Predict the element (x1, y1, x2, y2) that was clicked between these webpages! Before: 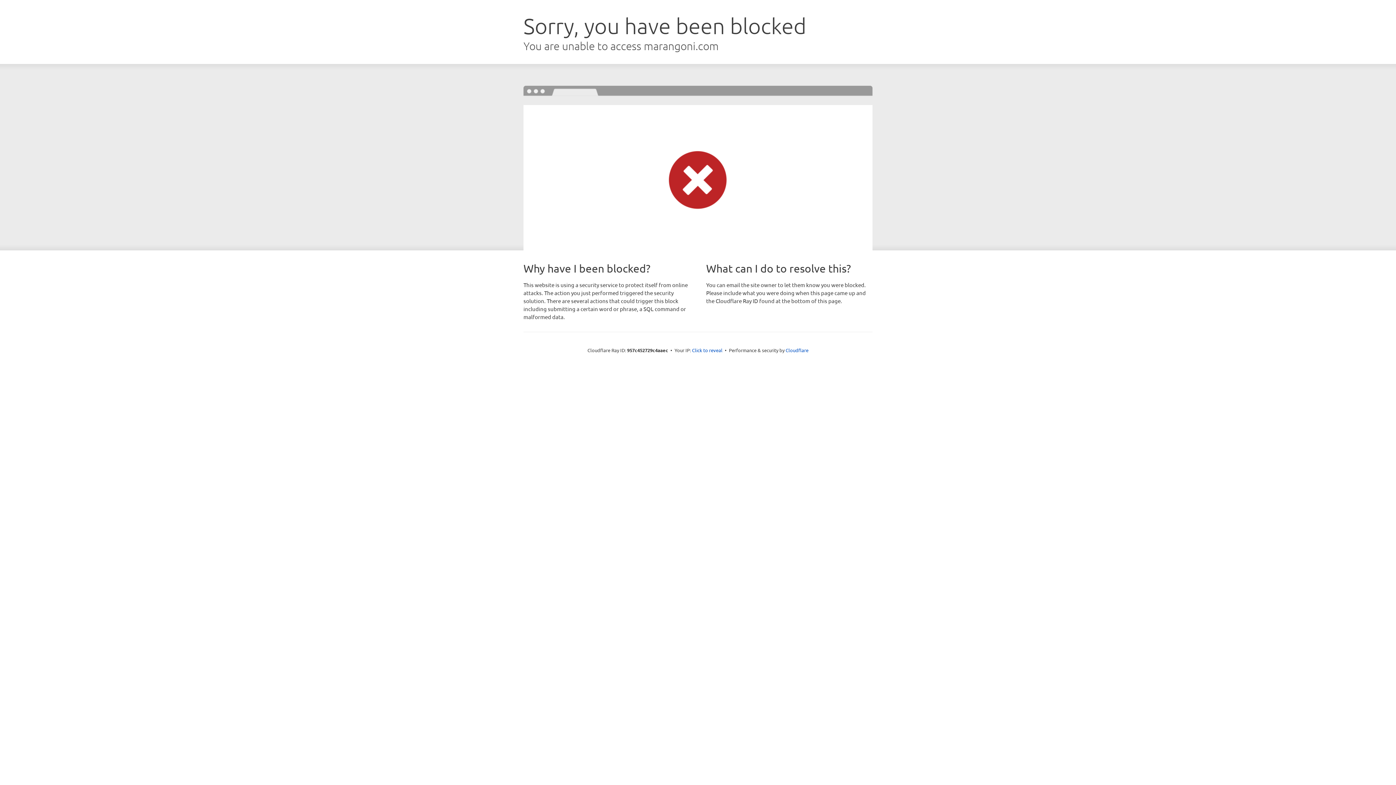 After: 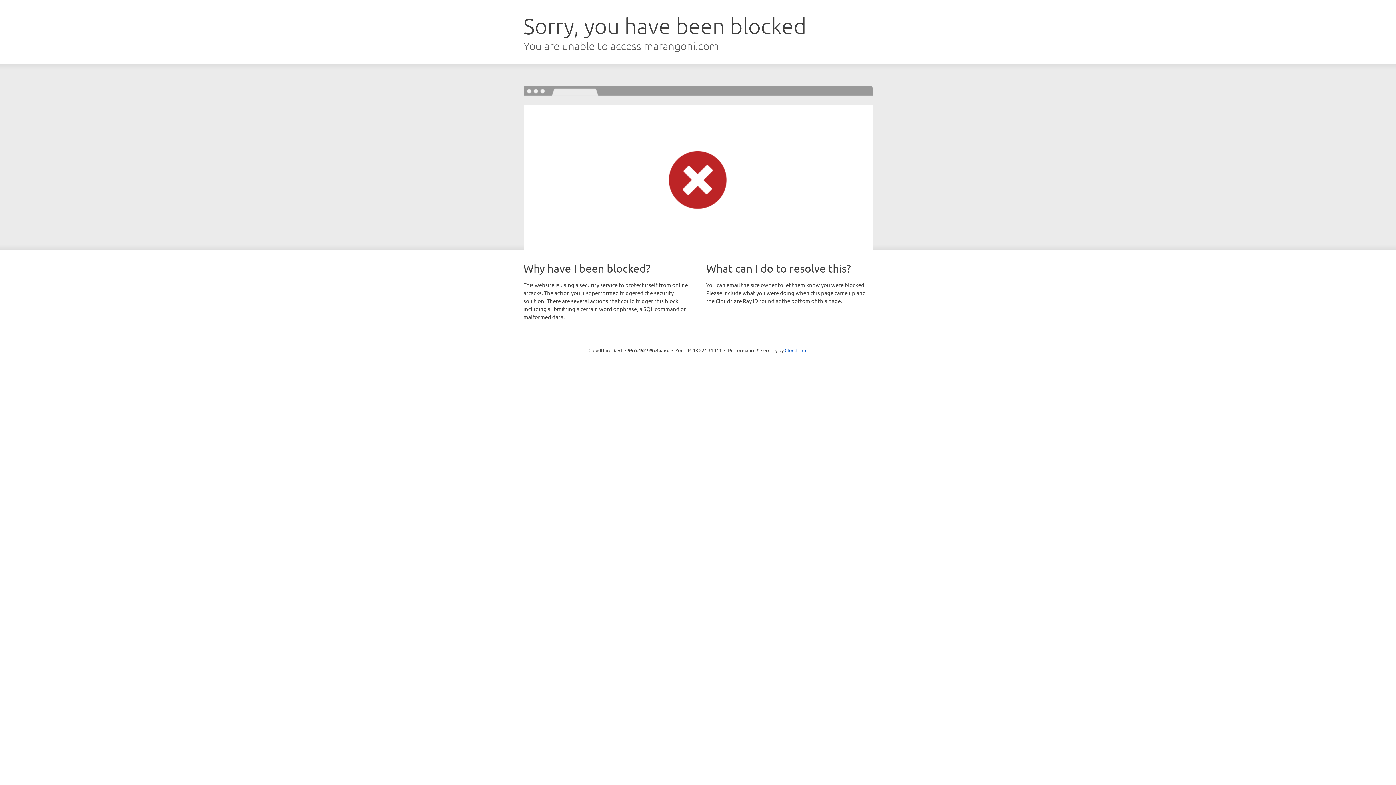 Action: label: Click to reveal bbox: (692, 346, 722, 353)